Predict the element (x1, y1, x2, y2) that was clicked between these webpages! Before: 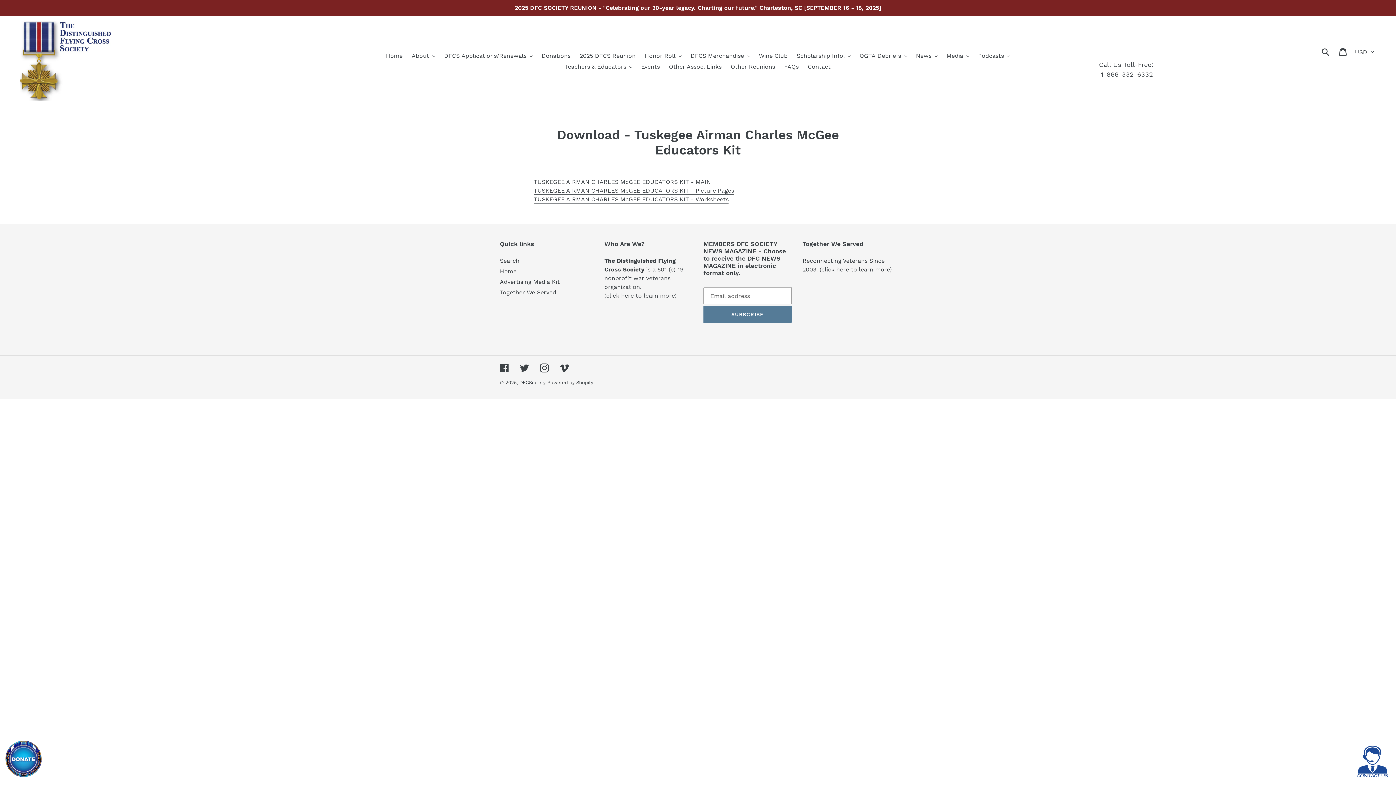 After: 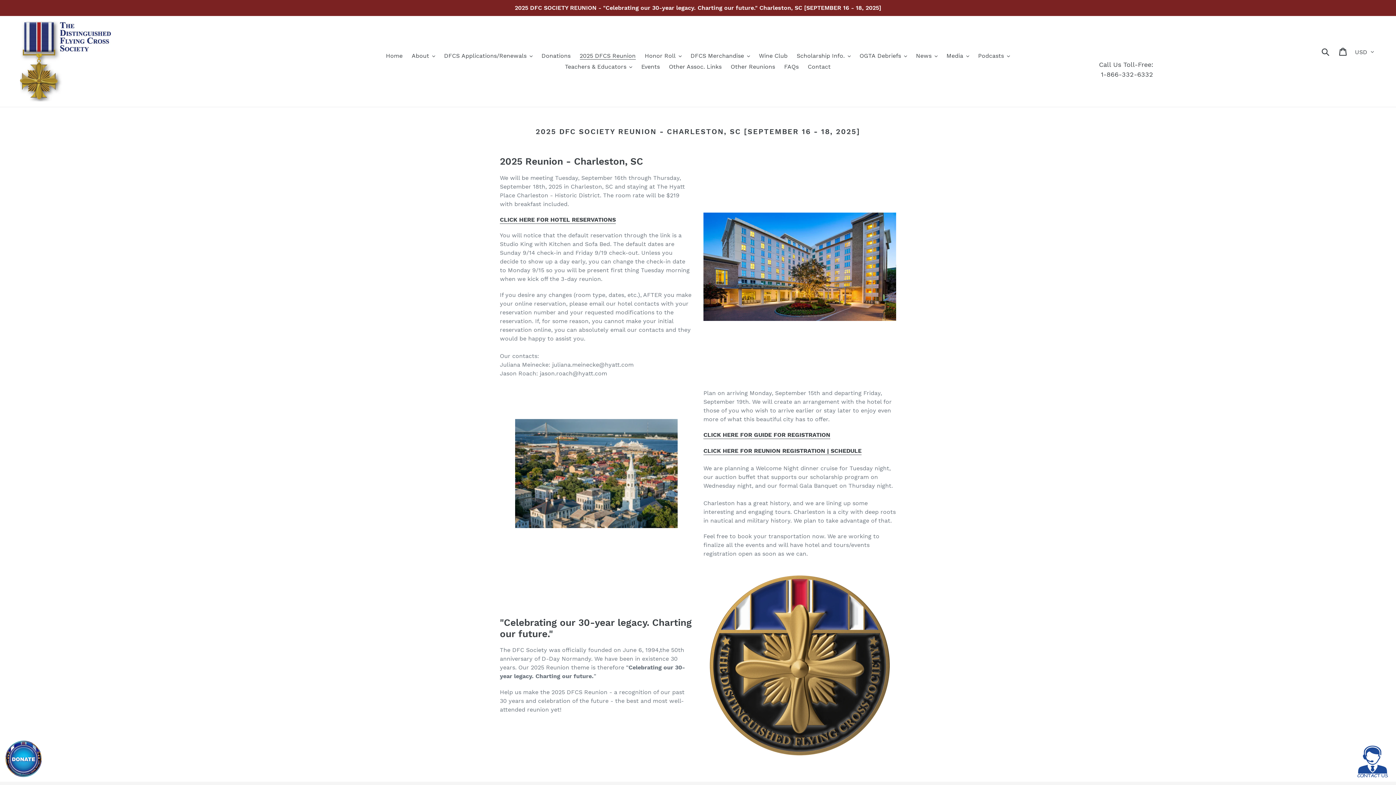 Action: label: 2025 DFCS Reunion bbox: (576, 50, 639, 61)